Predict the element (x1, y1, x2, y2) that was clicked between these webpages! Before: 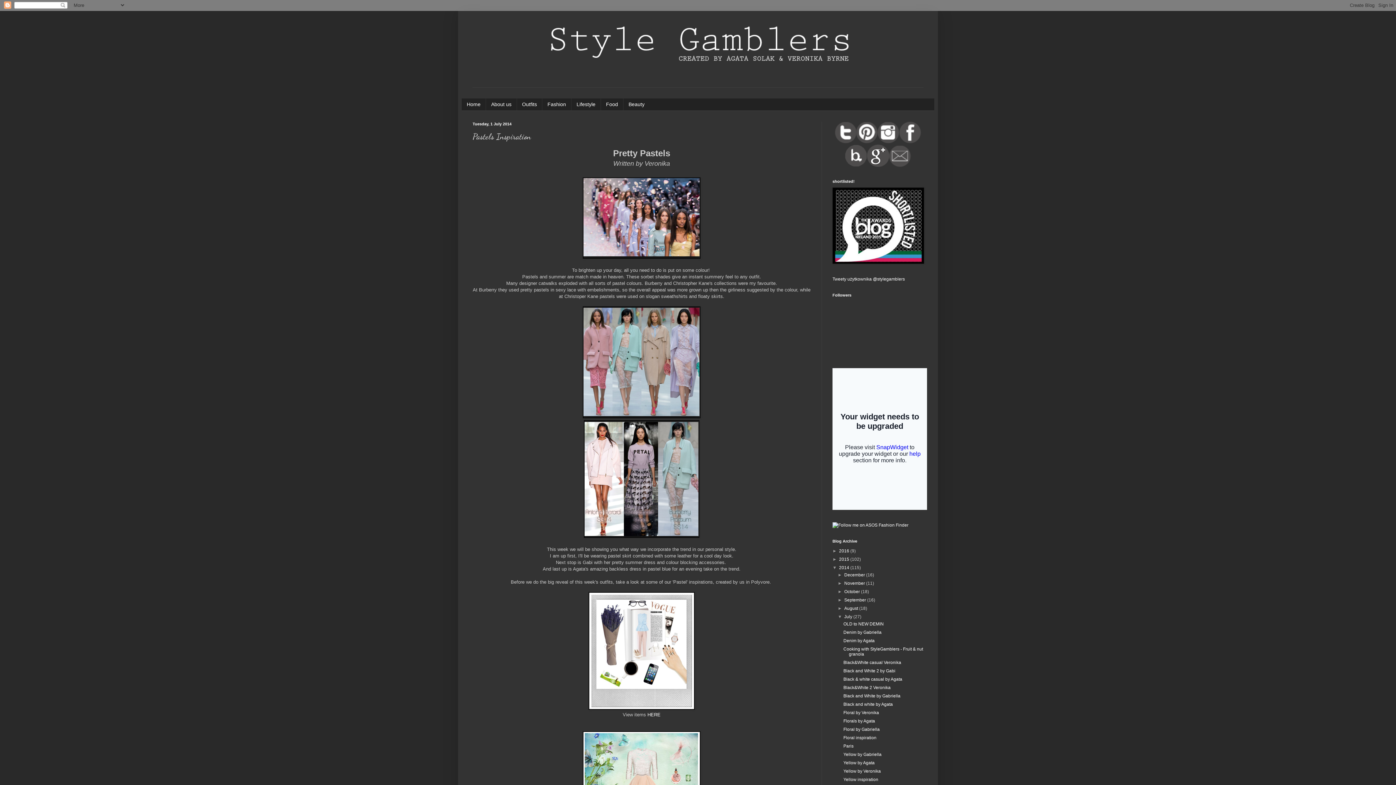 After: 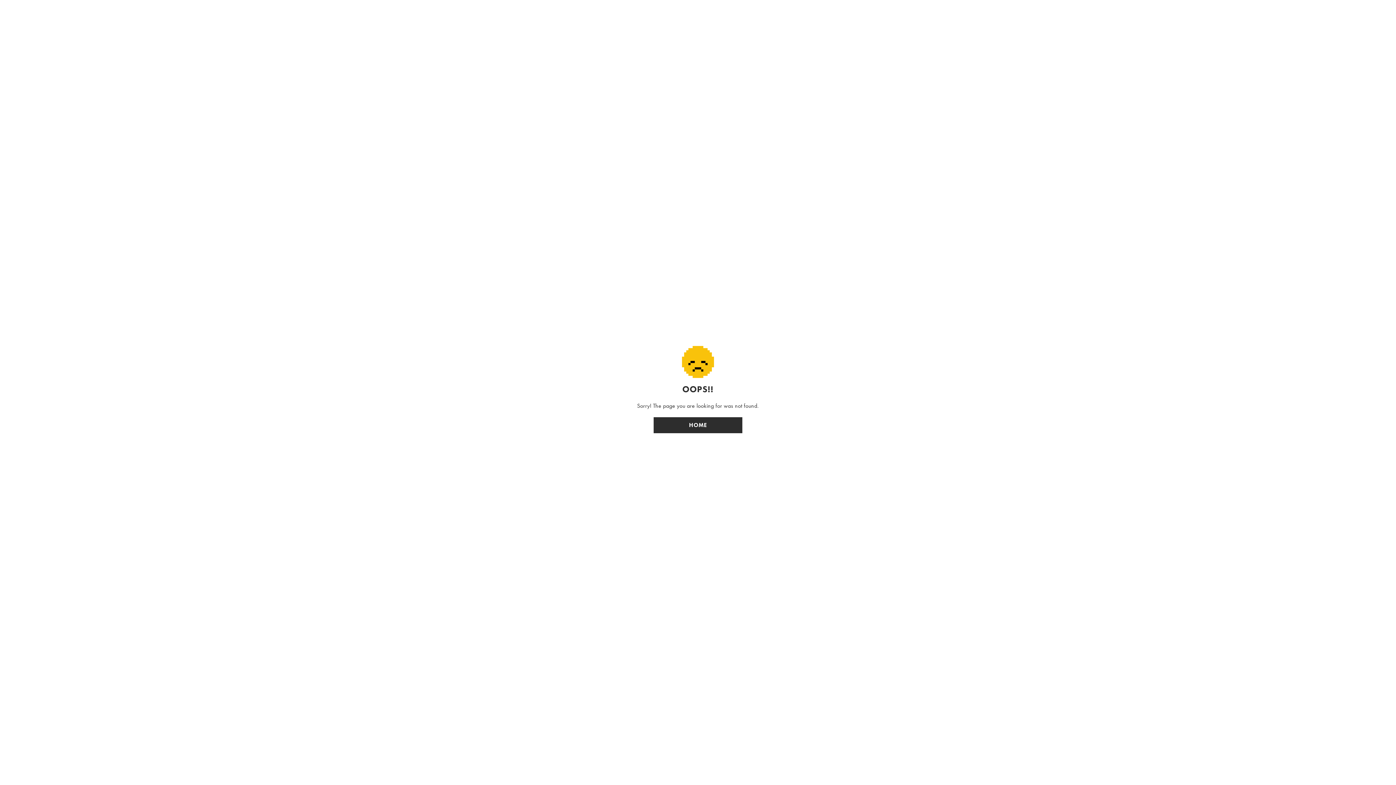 Action: bbox: (832, 522, 908, 527)